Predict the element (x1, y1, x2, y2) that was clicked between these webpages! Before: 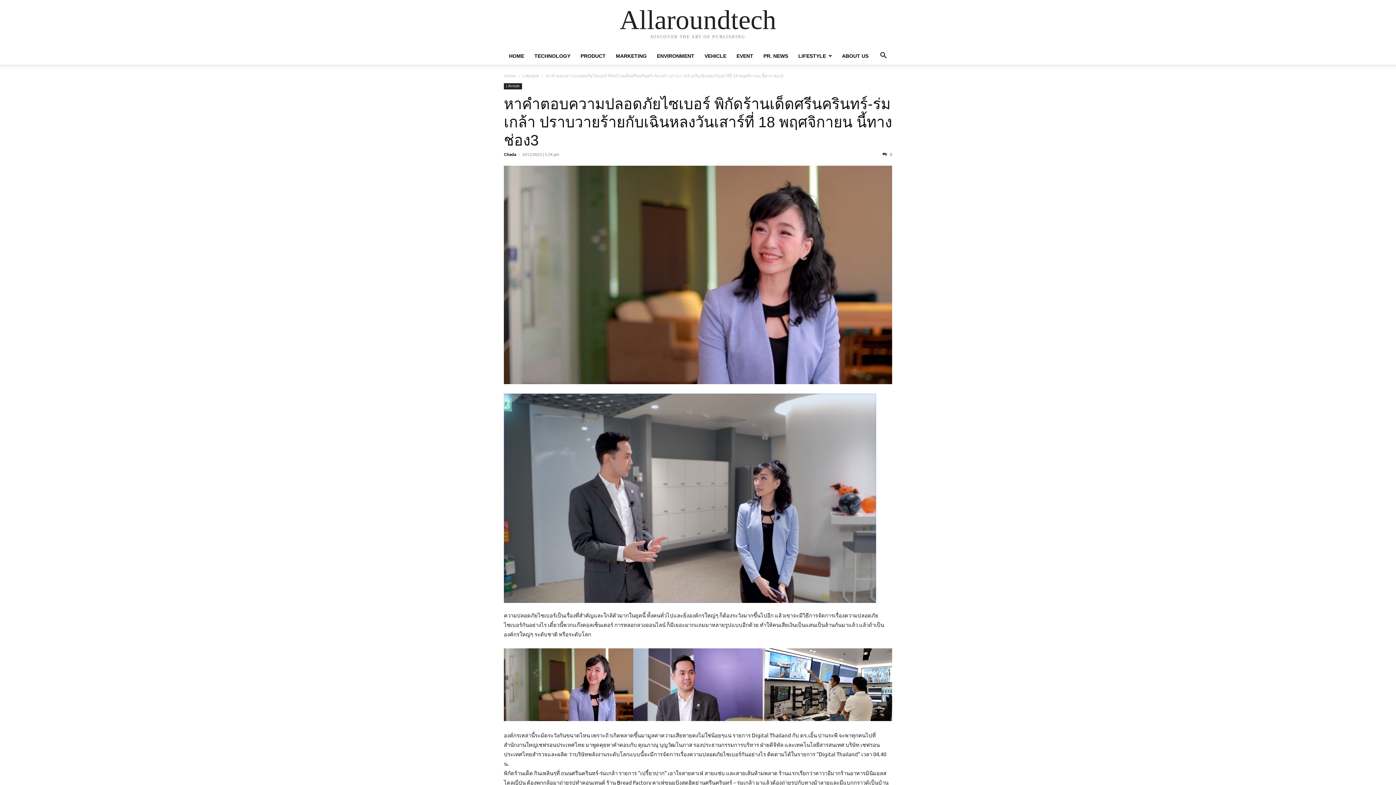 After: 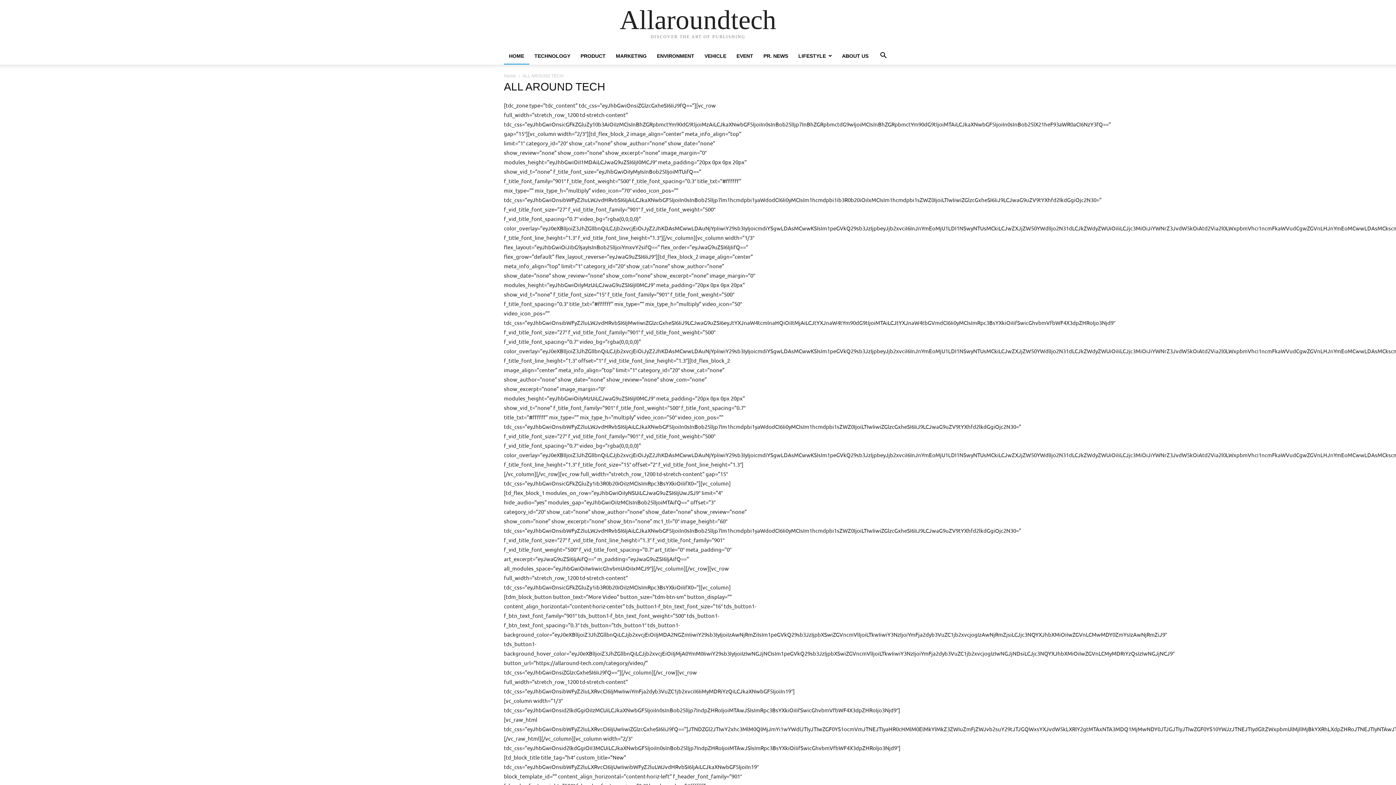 Action: label: HOME bbox: (504, 53, 529, 58)